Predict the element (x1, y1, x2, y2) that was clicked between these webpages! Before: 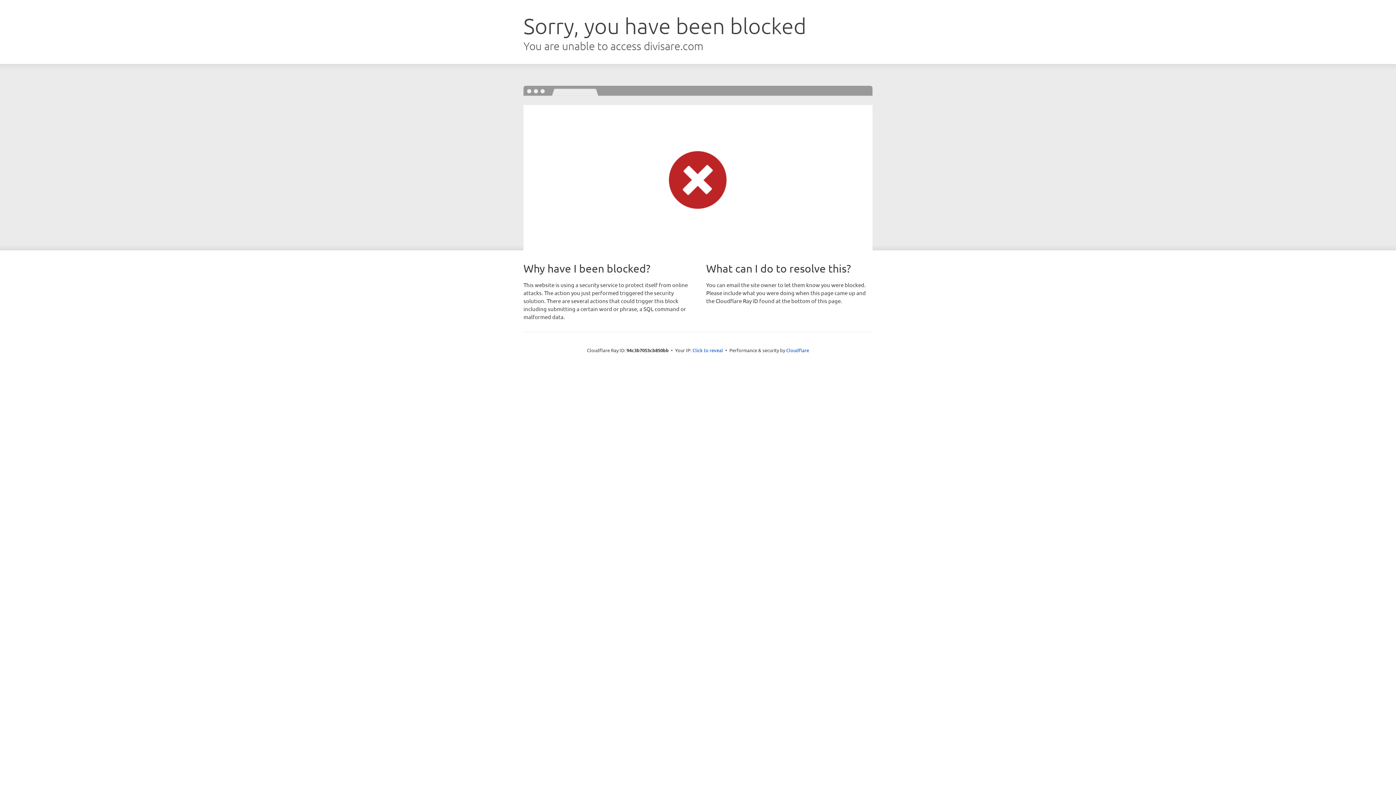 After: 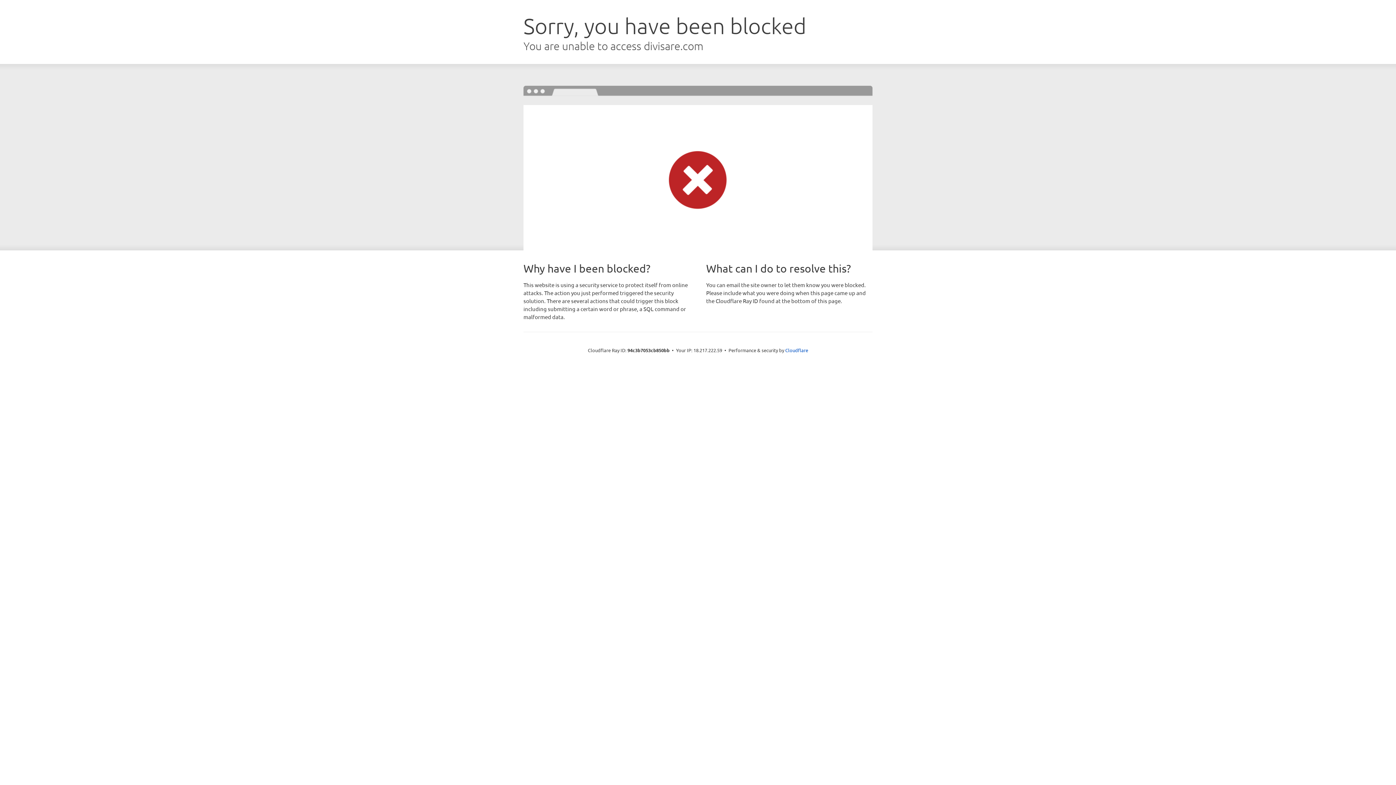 Action: bbox: (692, 346, 723, 353) label: Click to reveal